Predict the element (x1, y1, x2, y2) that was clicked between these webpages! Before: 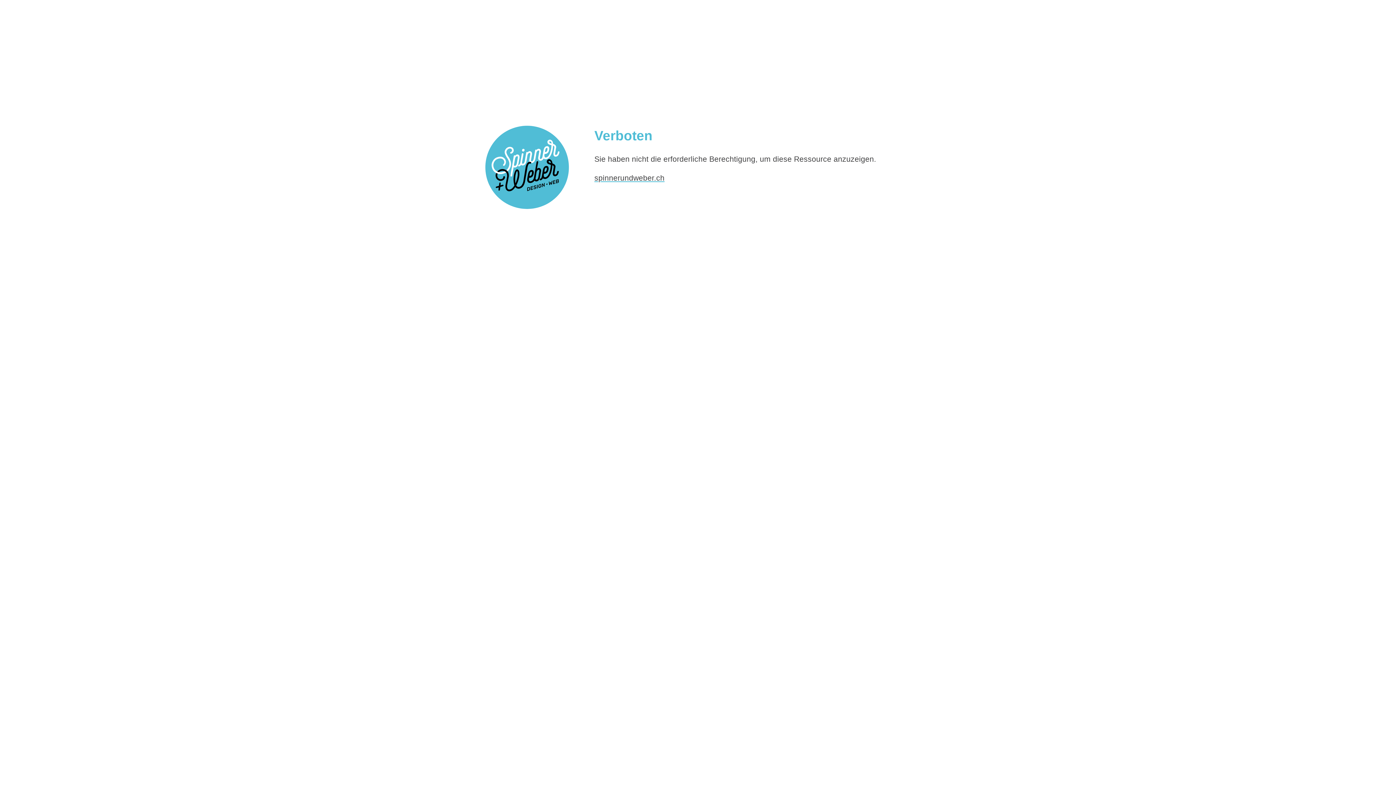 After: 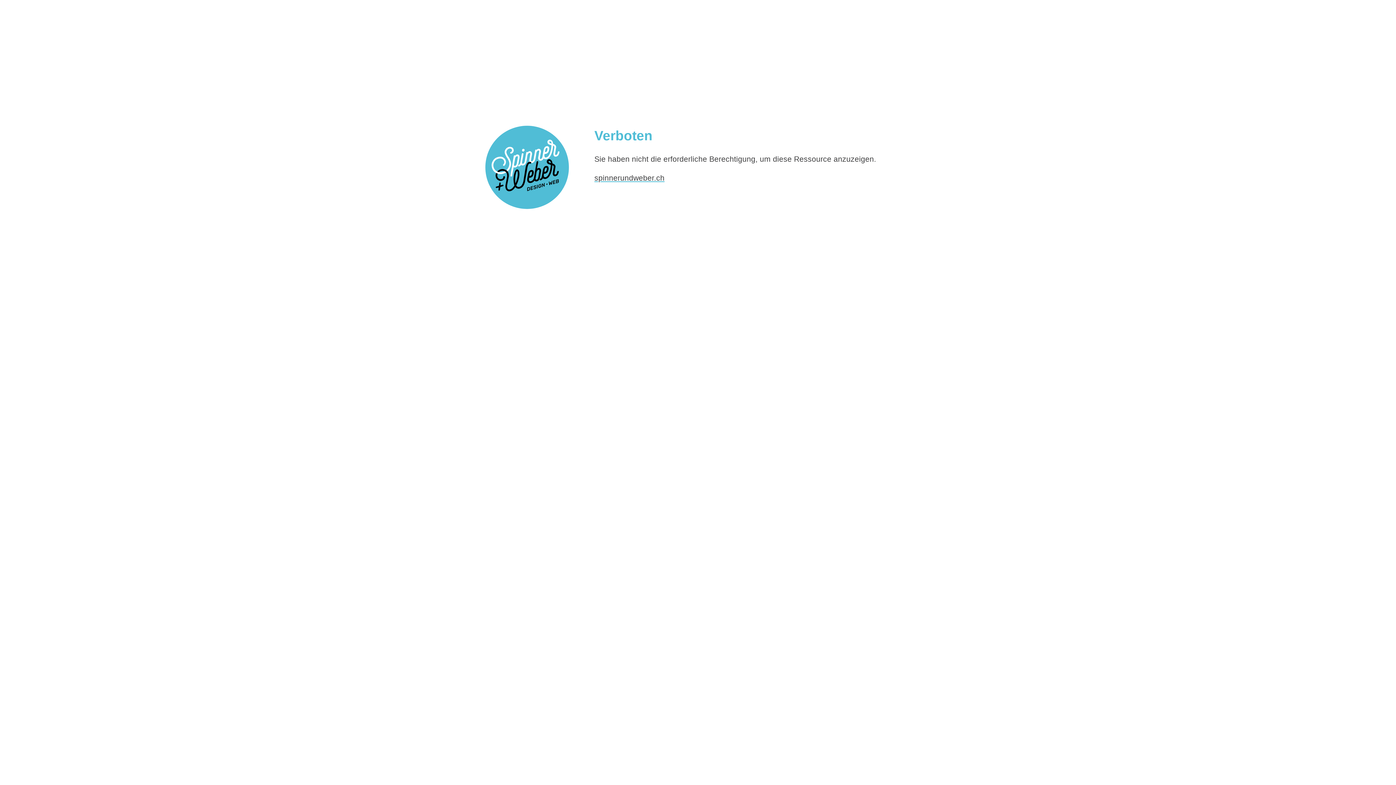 Action: bbox: (594, 173, 664, 182) label: spinnerundweber.ch